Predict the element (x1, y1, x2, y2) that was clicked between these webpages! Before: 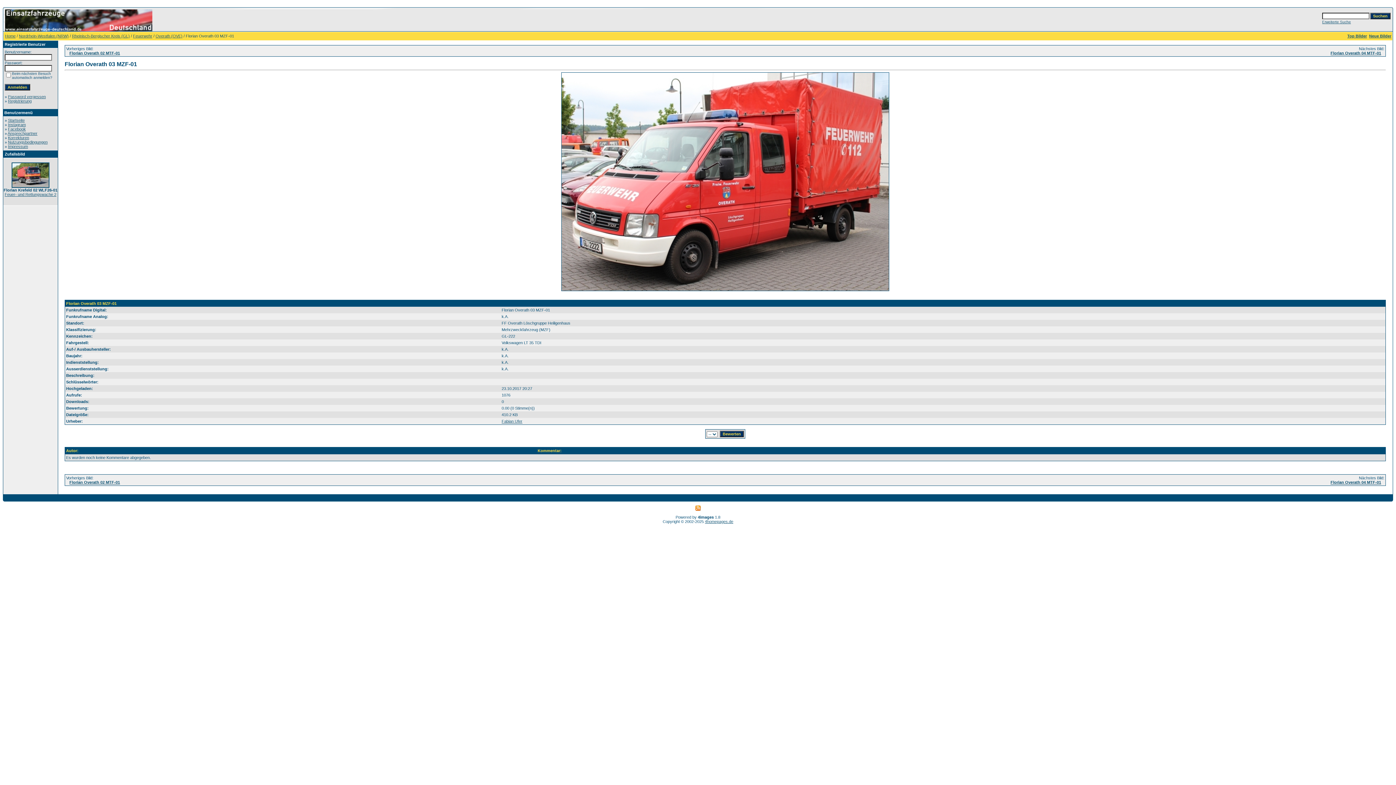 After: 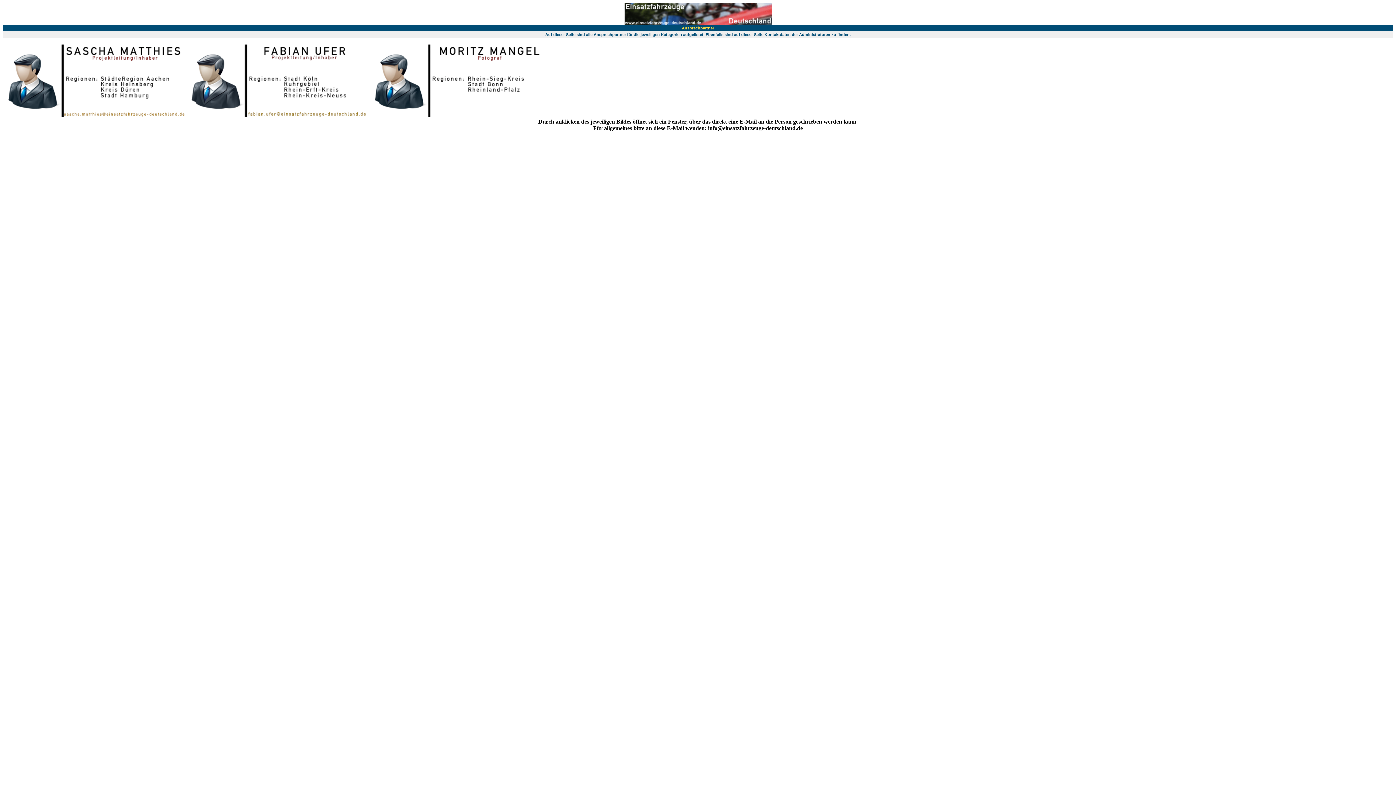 Action: label: Ansprechpartner
 bbox: (7, 131, 37, 135)